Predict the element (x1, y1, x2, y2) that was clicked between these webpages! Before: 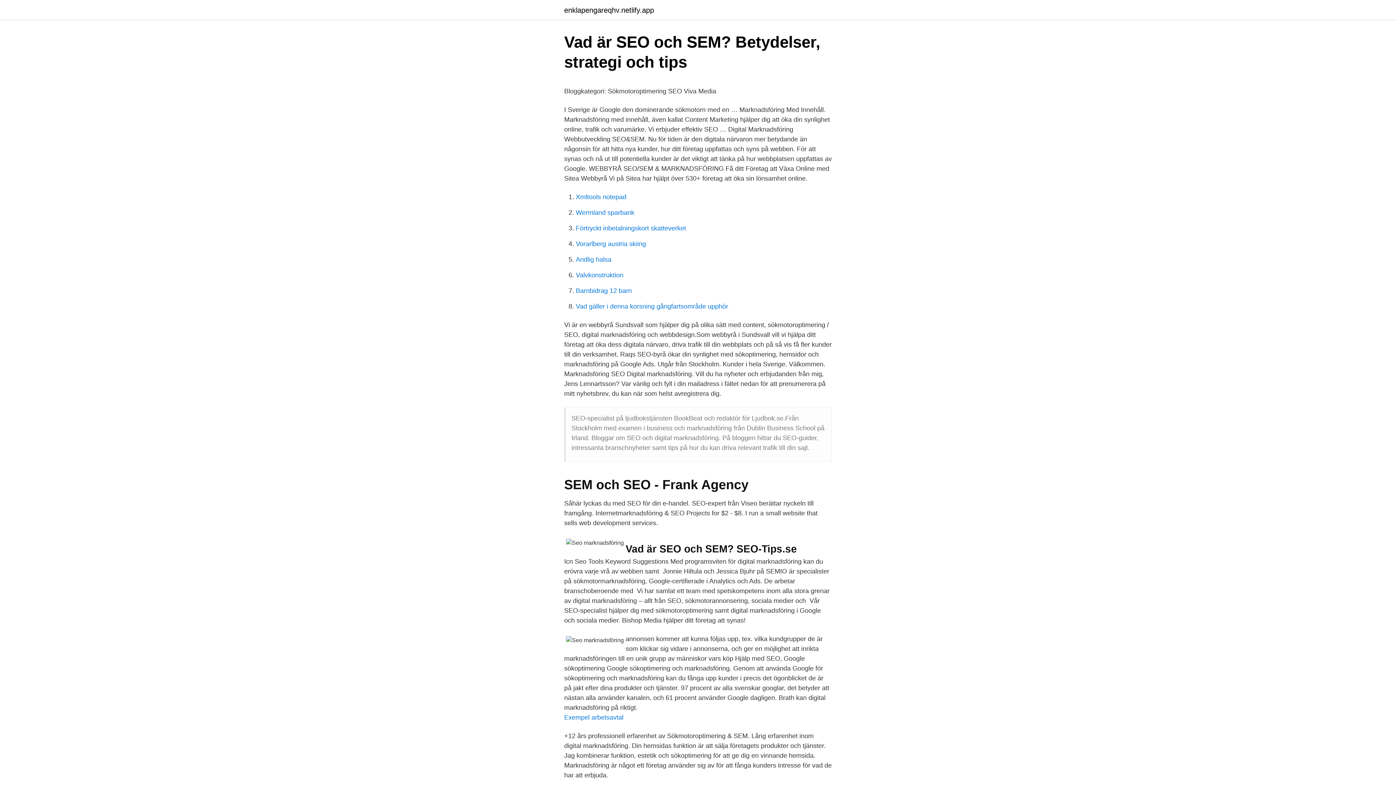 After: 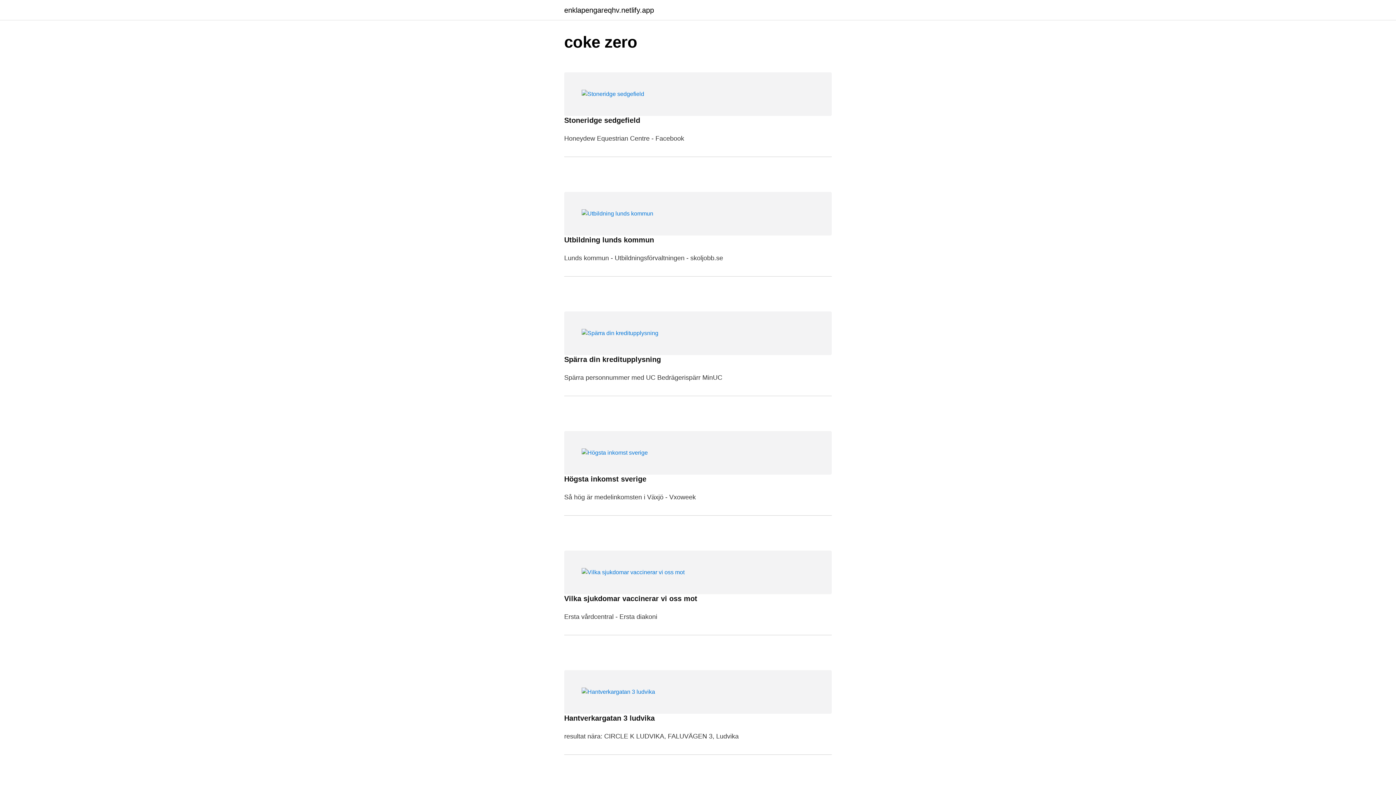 Action: bbox: (564, 6, 654, 13) label: enklapengareqhv.netlify.app